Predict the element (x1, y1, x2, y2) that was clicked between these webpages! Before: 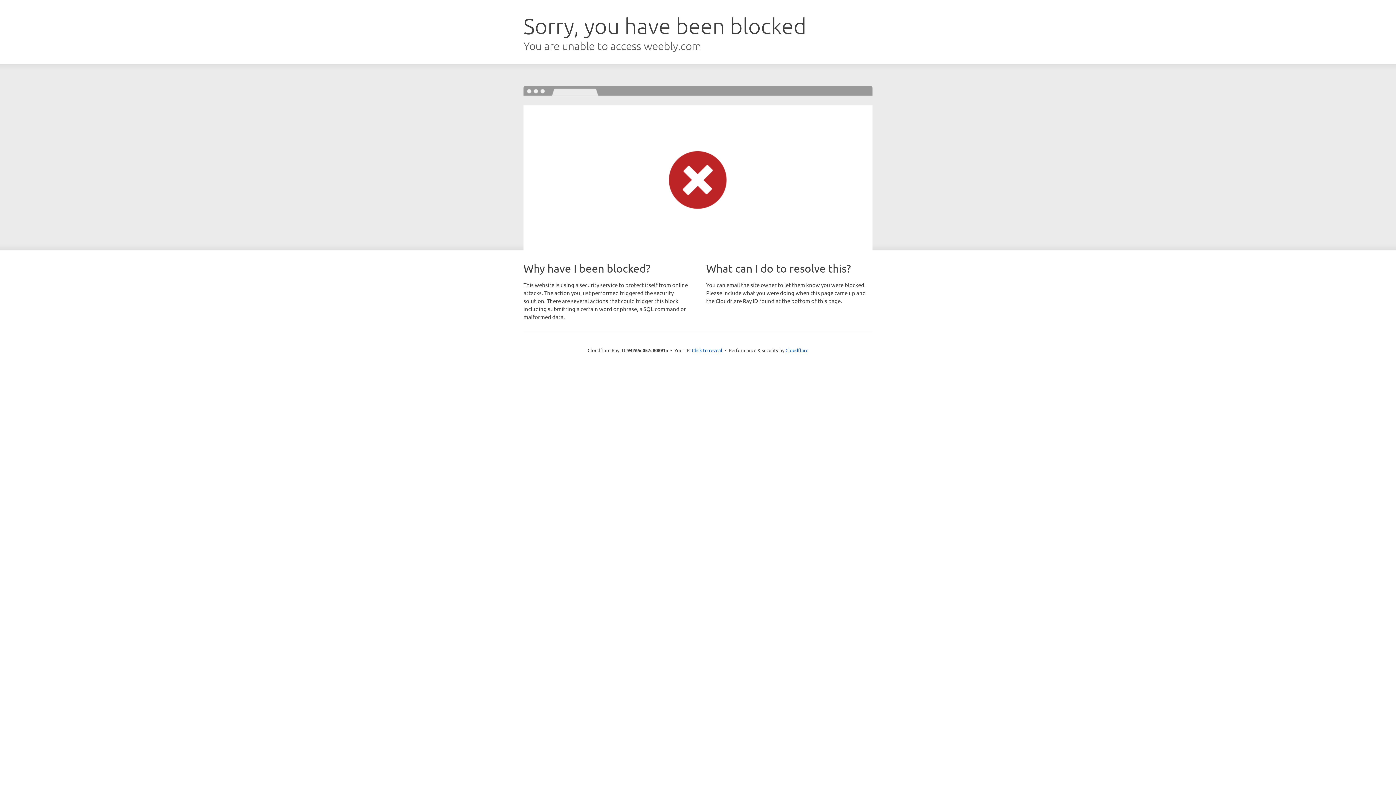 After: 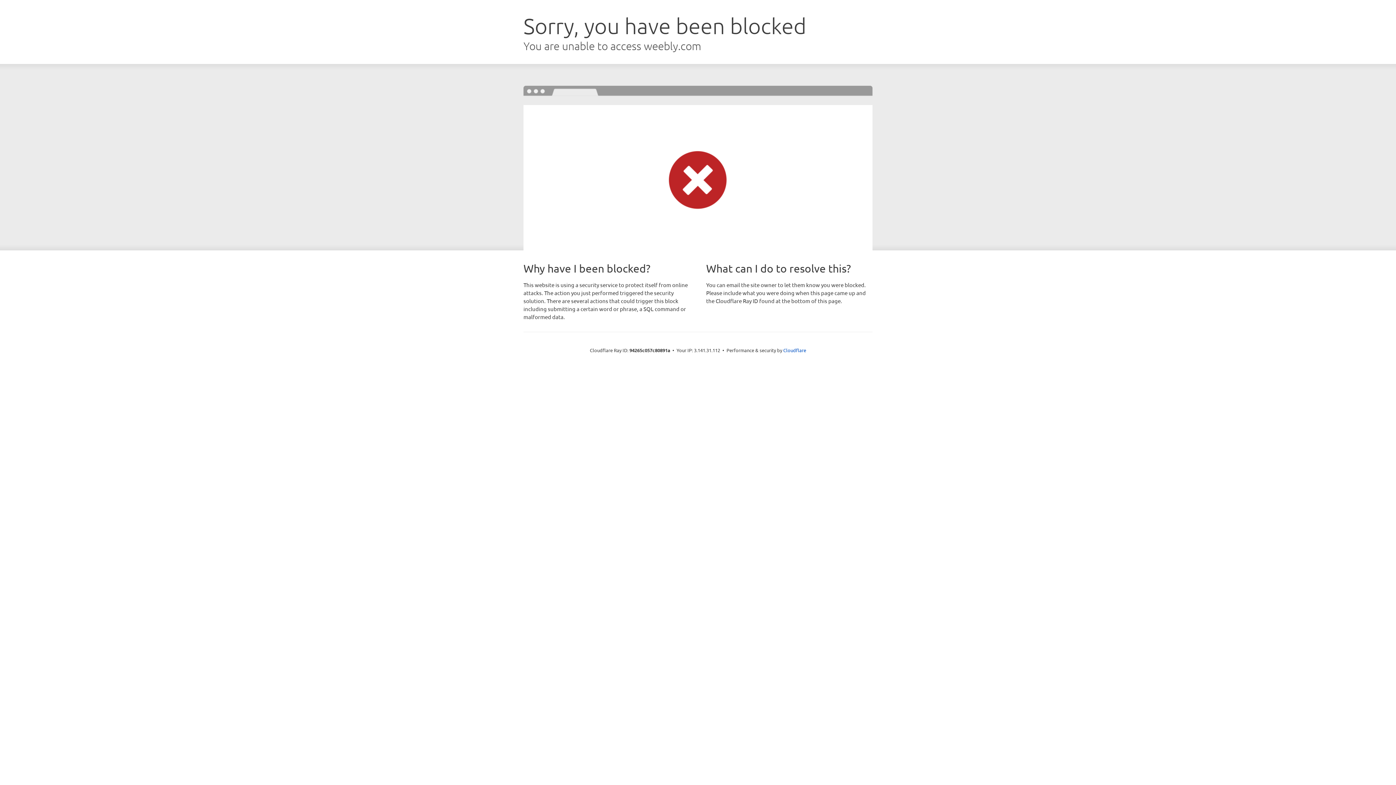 Action: label: Click to reveal bbox: (692, 346, 722, 353)